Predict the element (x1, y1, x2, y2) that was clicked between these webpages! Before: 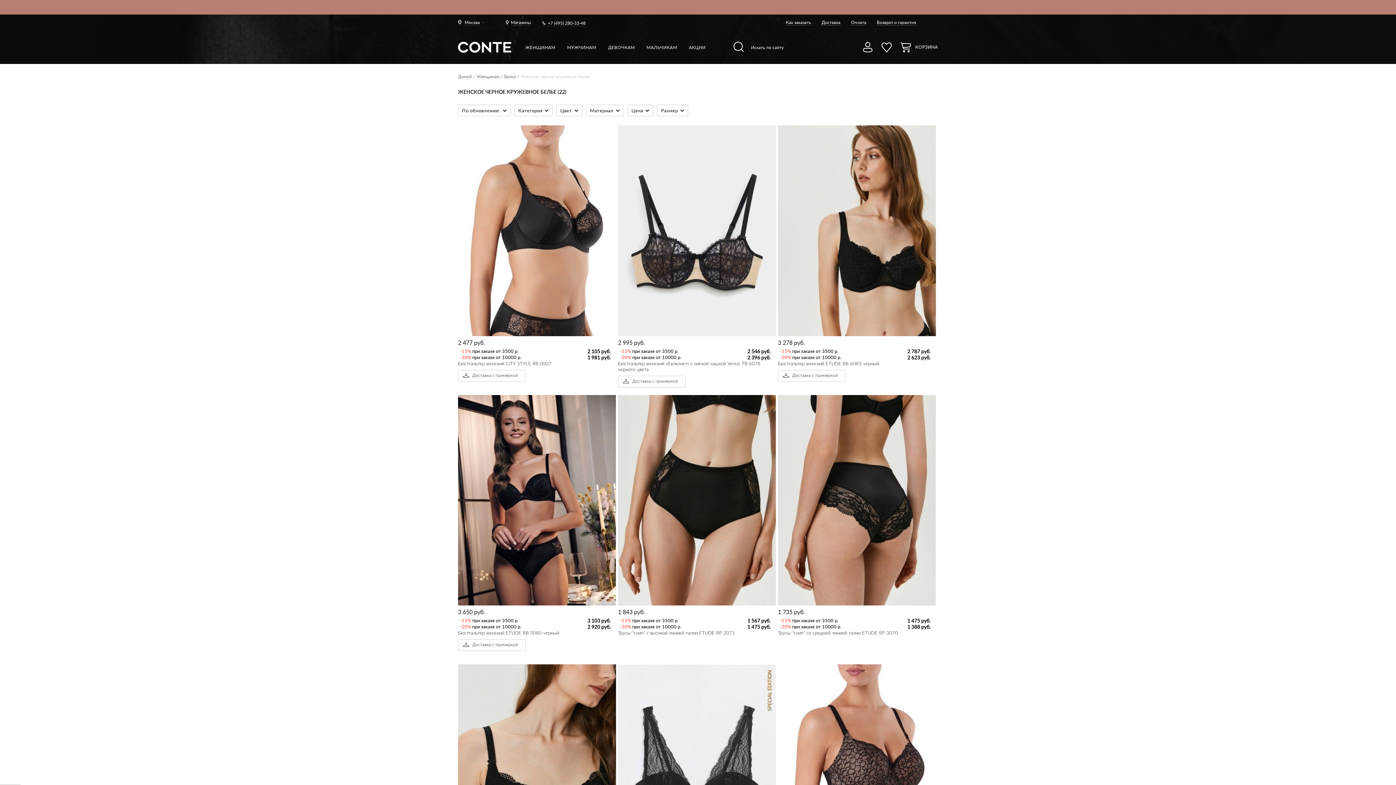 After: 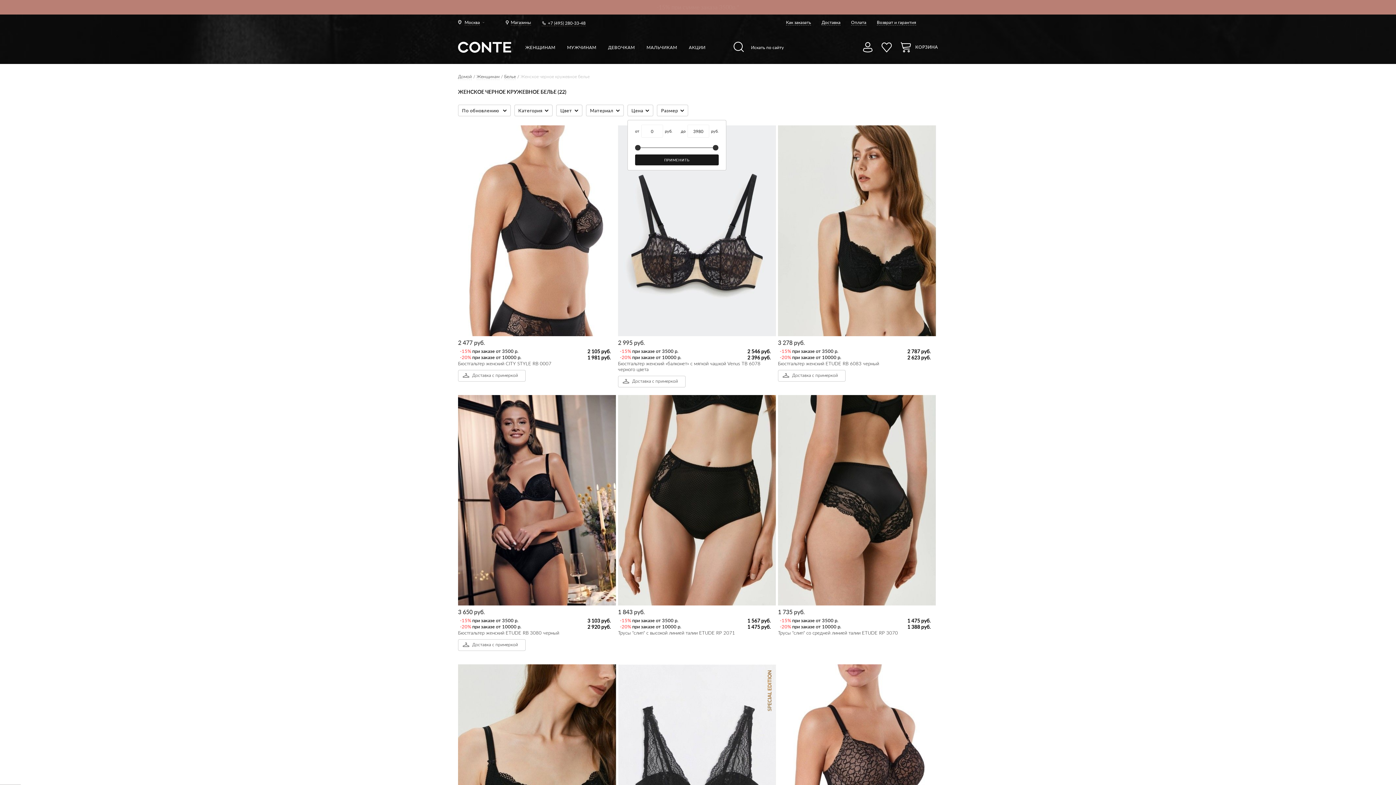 Action: bbox: (627, 104, 653, 116) label: Цена